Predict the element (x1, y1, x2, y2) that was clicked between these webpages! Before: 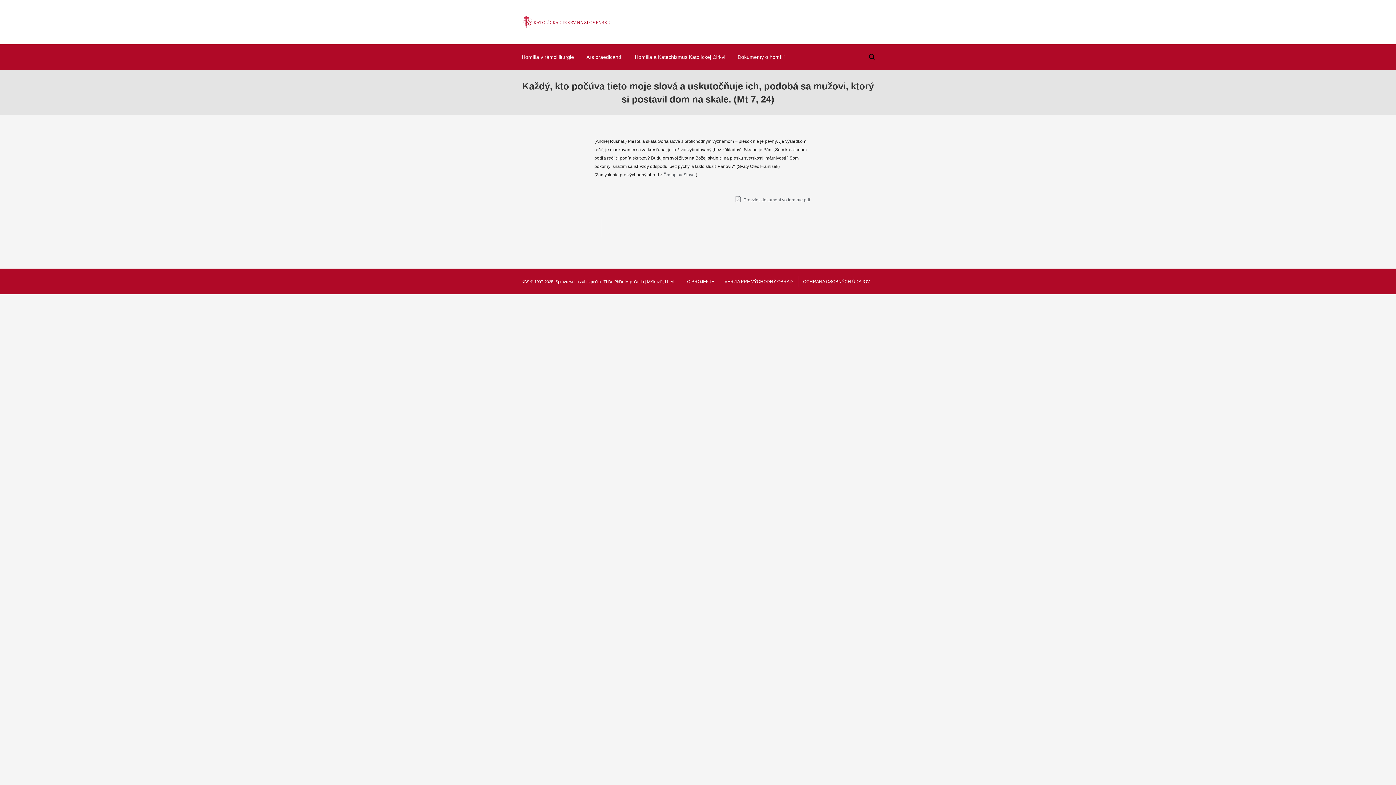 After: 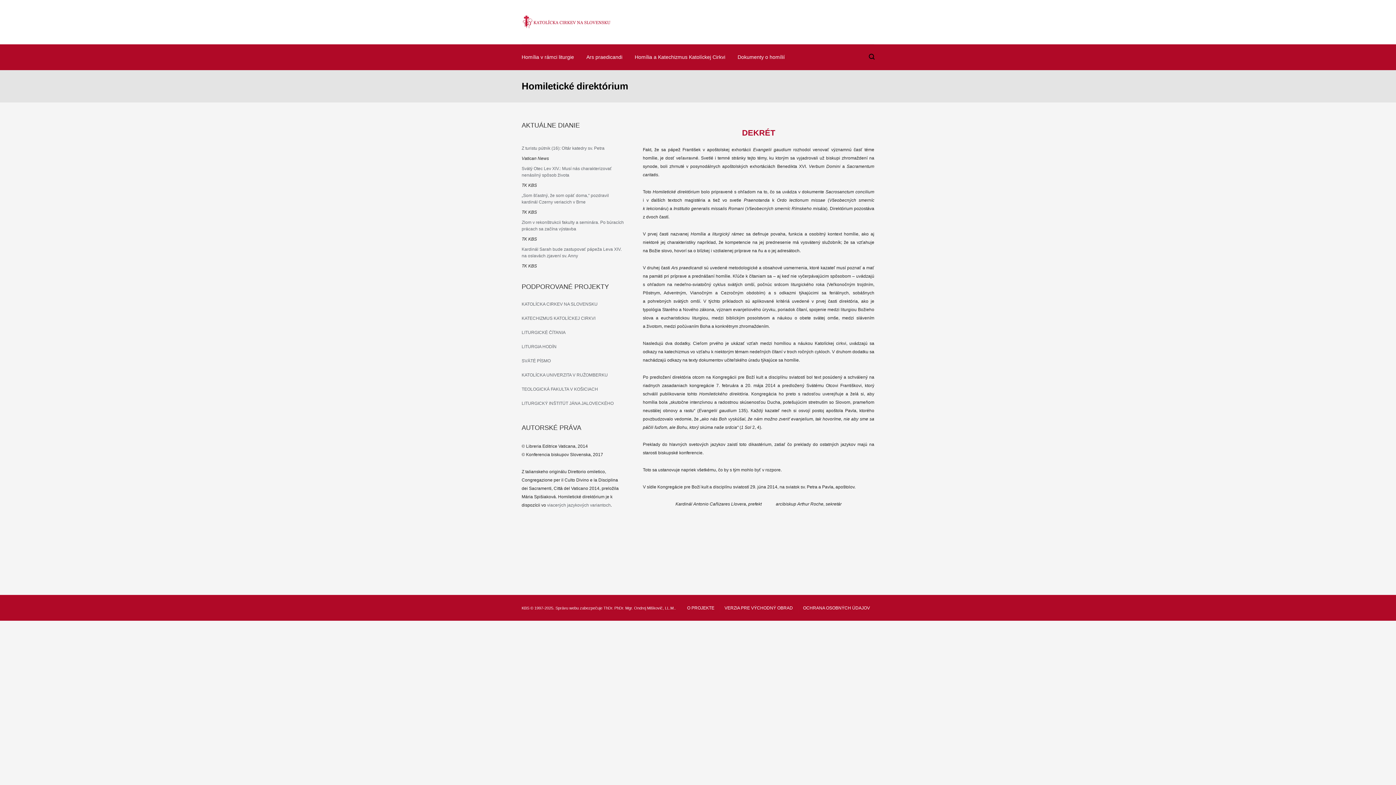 Action: bbox: (521, 0, 610, 44) label:  